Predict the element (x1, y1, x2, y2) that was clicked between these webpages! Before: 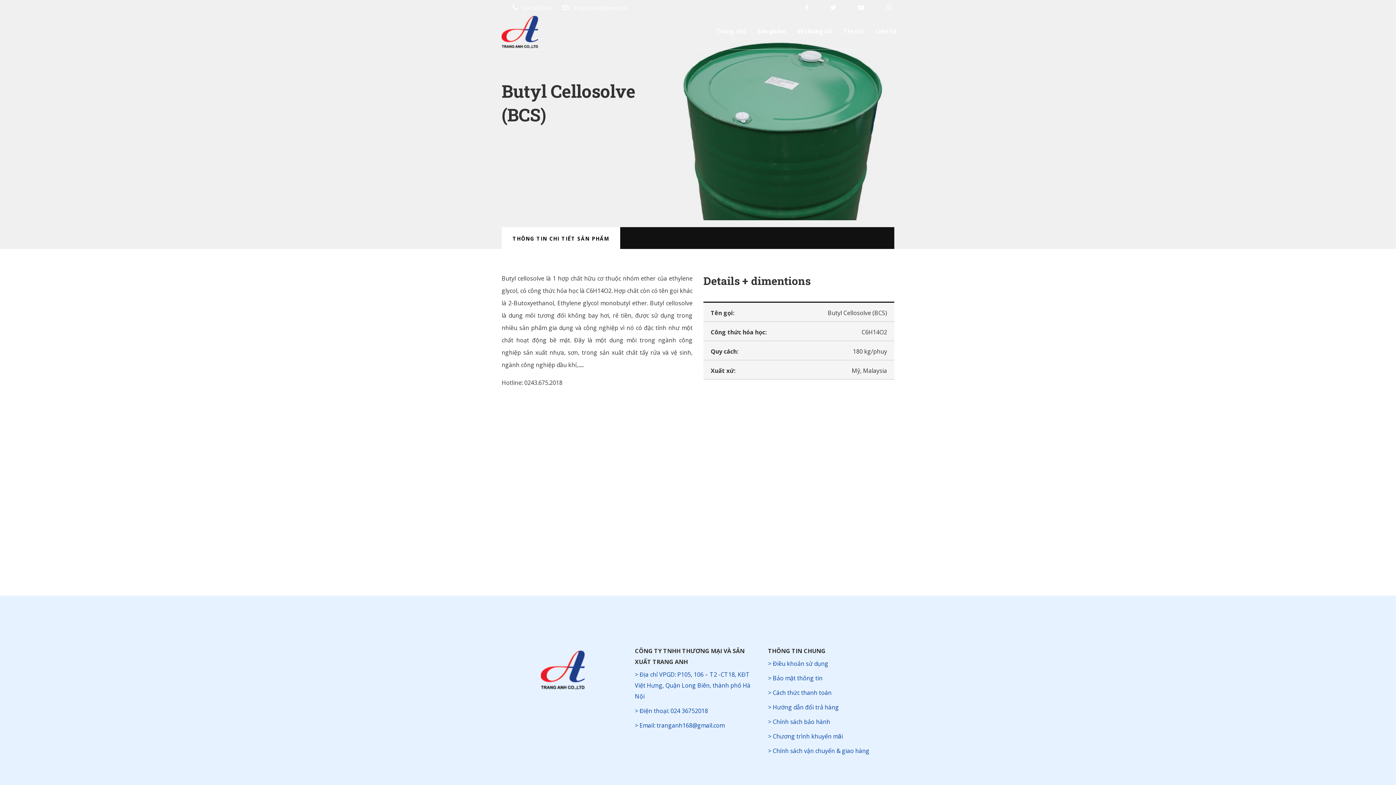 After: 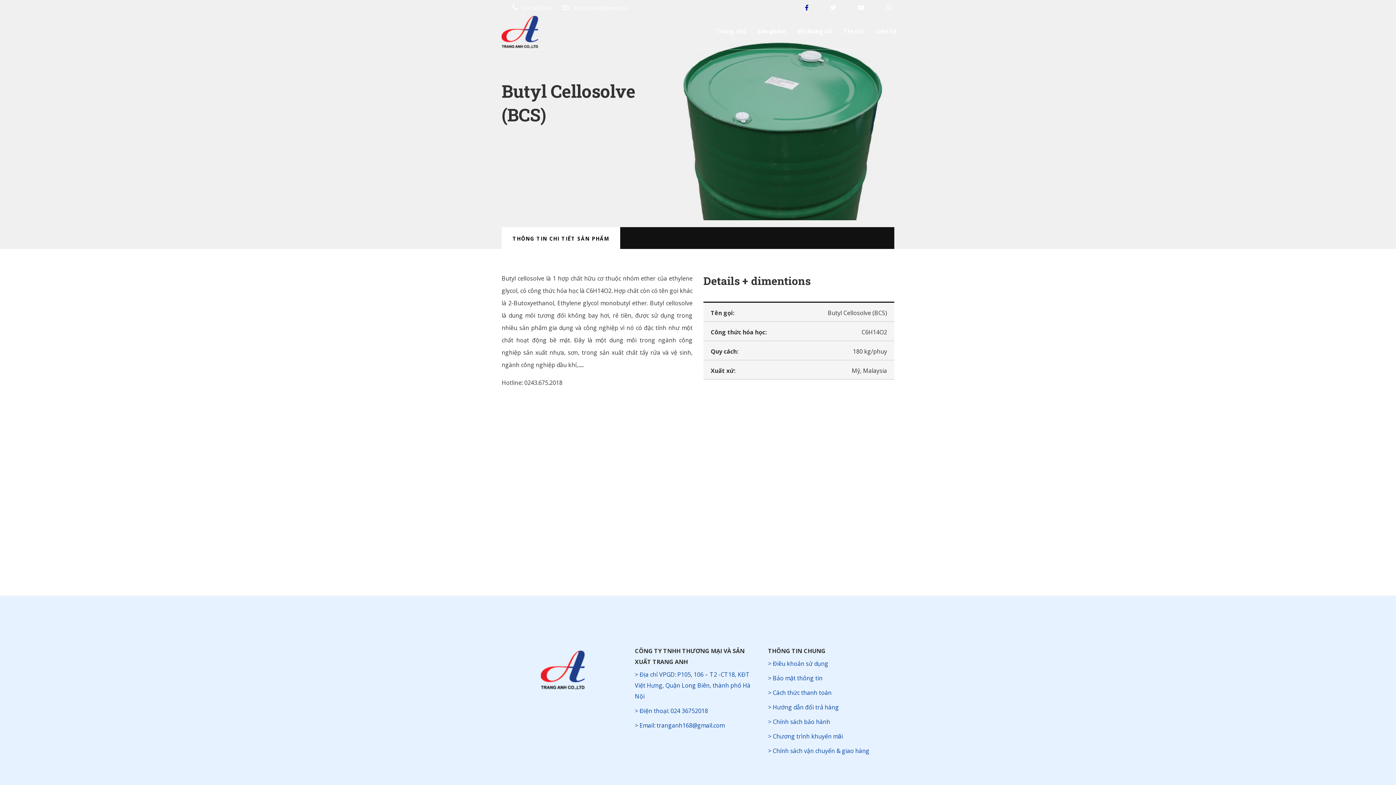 Action: bbox: (797, 2, 816, 13)